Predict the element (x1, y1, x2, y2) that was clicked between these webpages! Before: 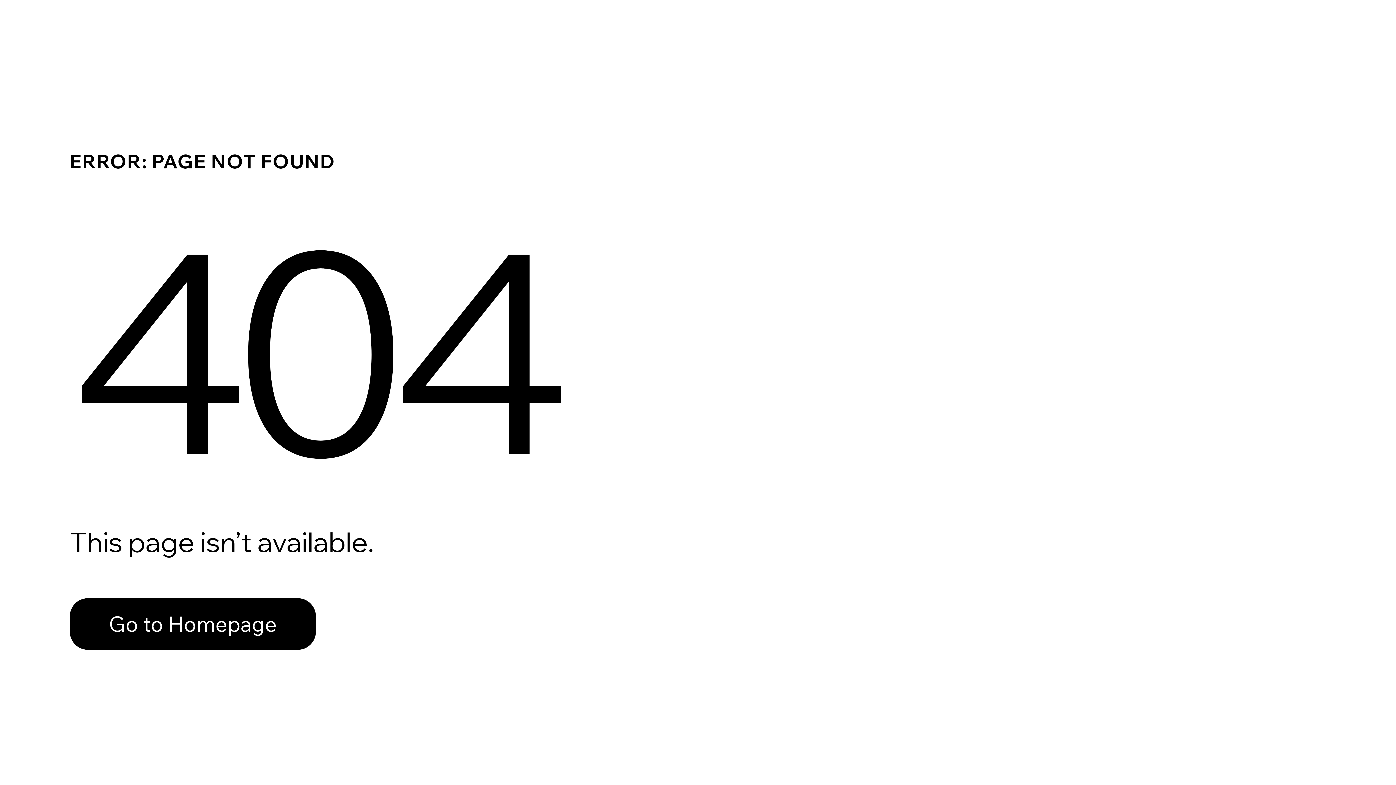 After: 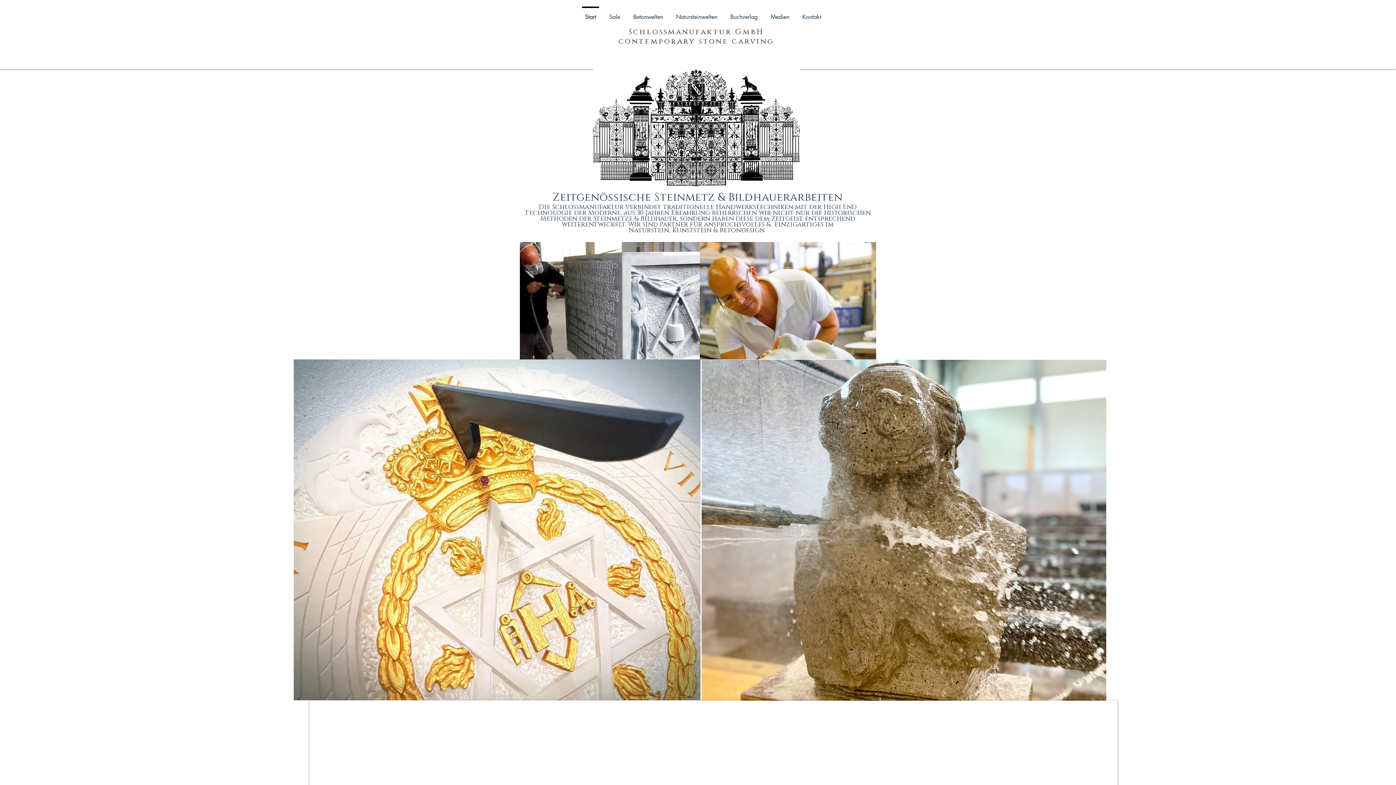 Action: label: Go to Homepage bbox: (69, 598, 316, 650)